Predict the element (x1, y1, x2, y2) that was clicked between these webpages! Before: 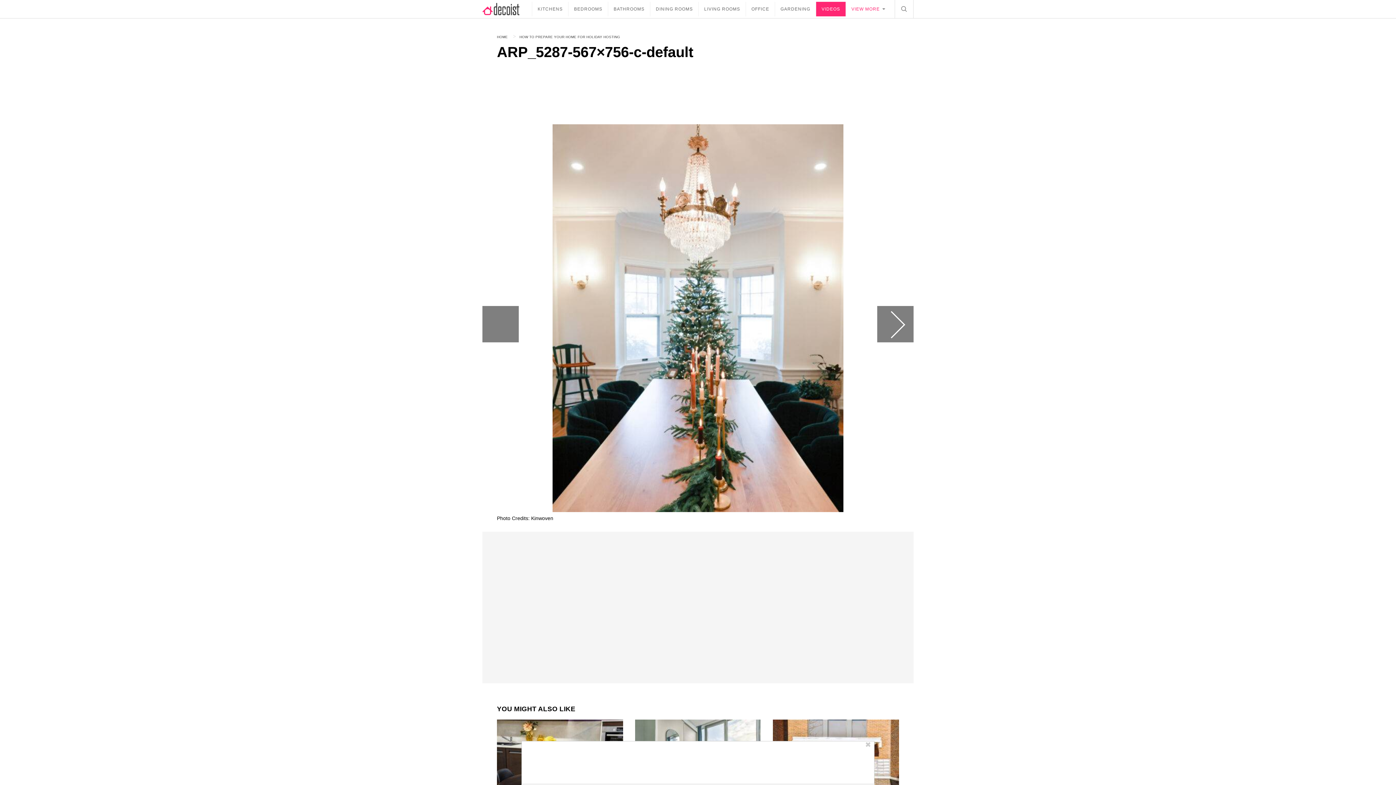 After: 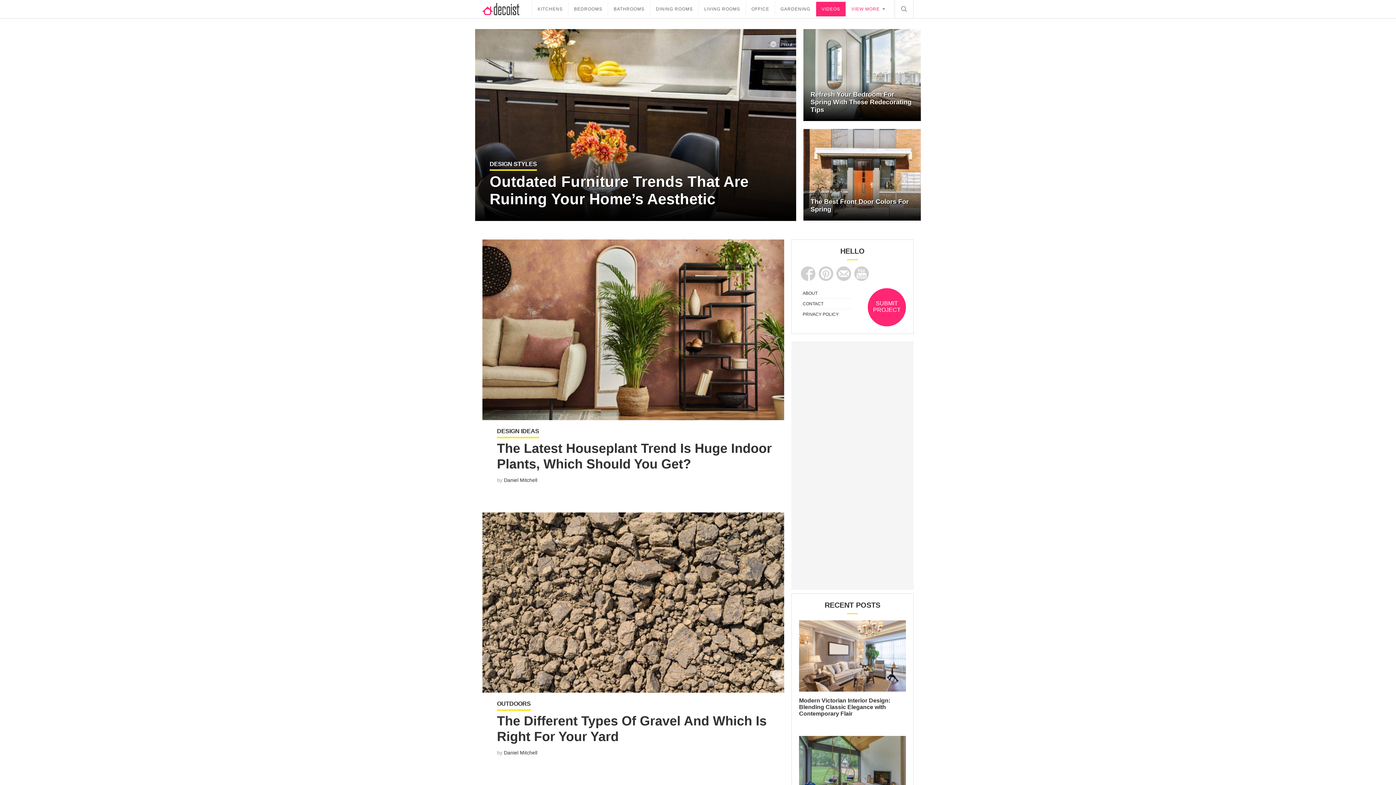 Action: bbox: (497, 34, 508, 39) label: HOME